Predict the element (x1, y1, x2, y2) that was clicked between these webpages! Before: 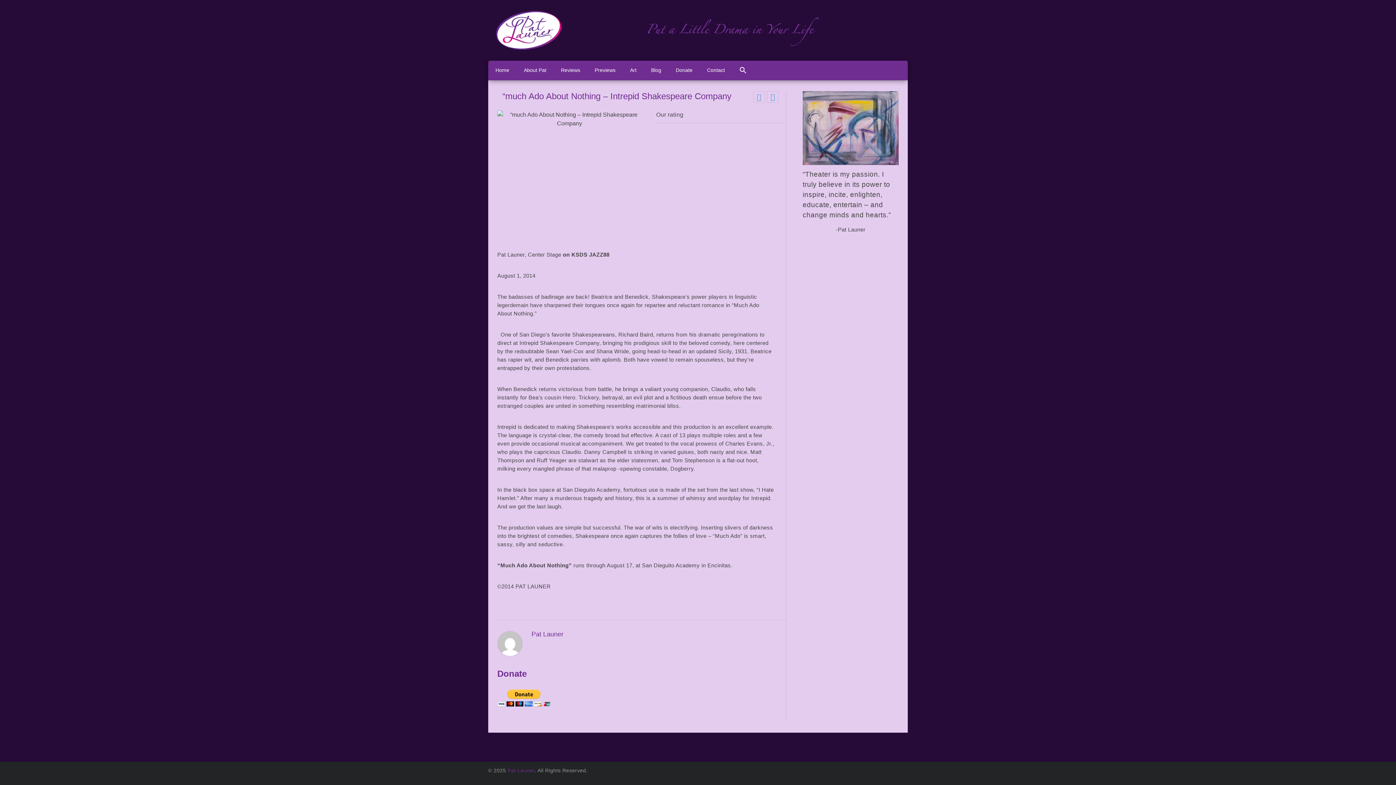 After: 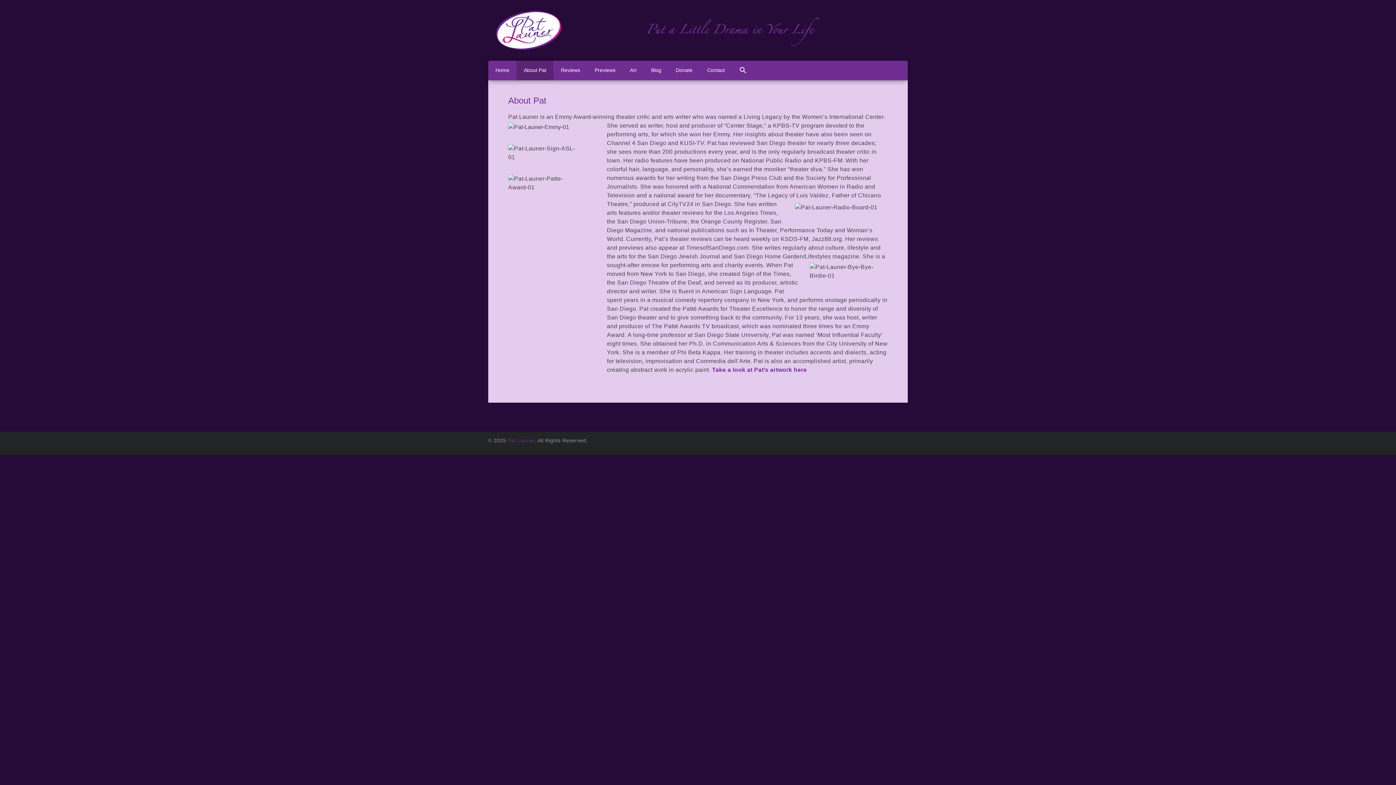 Action: label: About Pat bbox: (516, 60, 553, 80)